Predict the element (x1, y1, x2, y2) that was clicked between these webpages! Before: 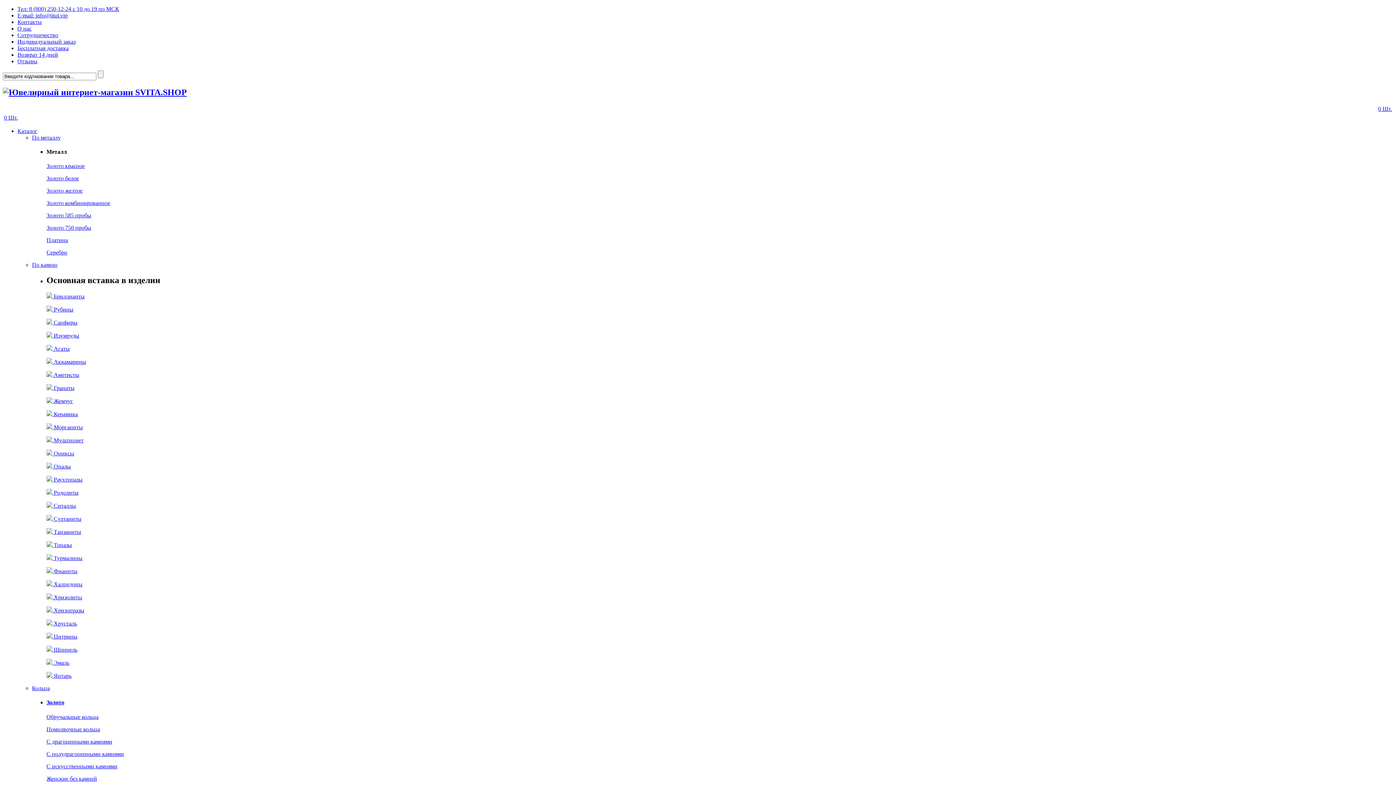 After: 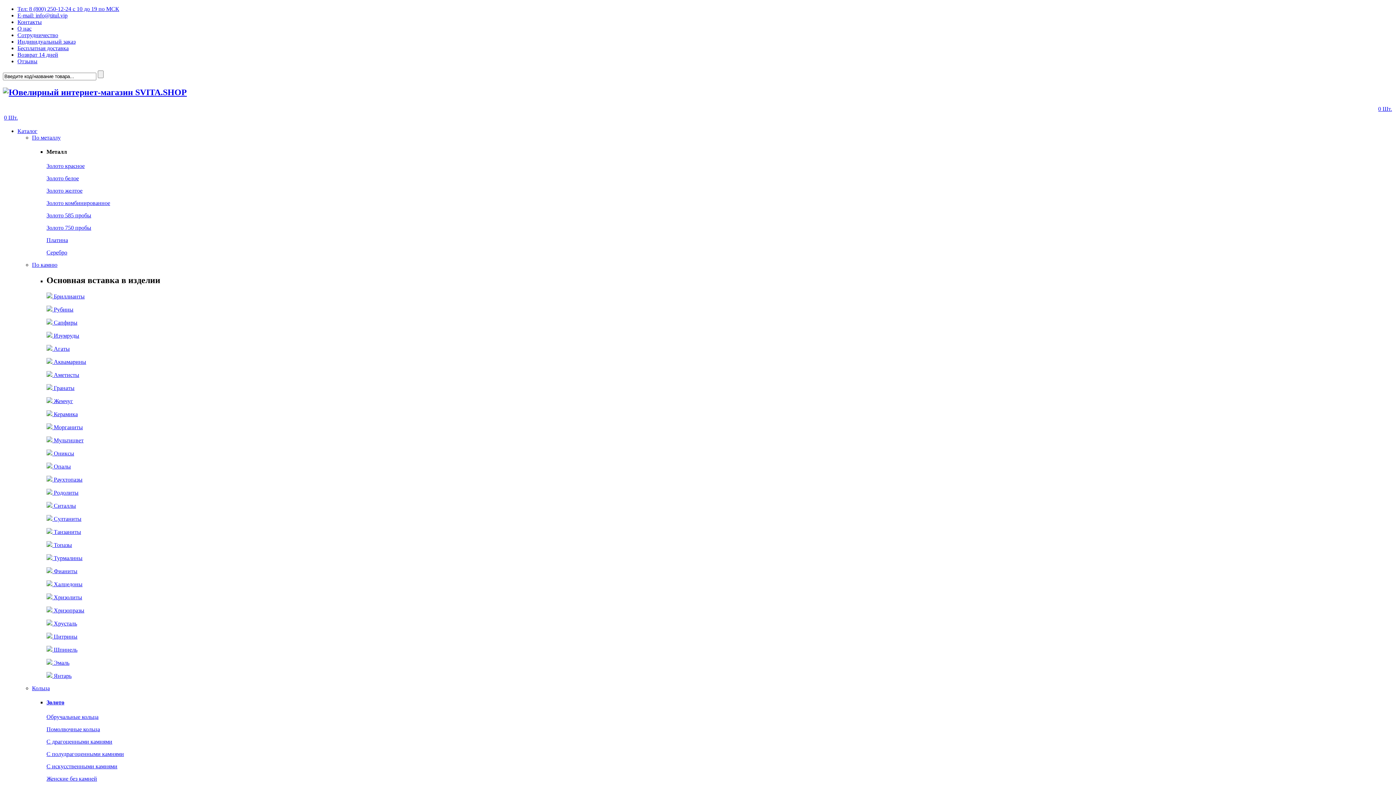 Action: bbox: (46, 437, 83, 443) label:  Мультицвет